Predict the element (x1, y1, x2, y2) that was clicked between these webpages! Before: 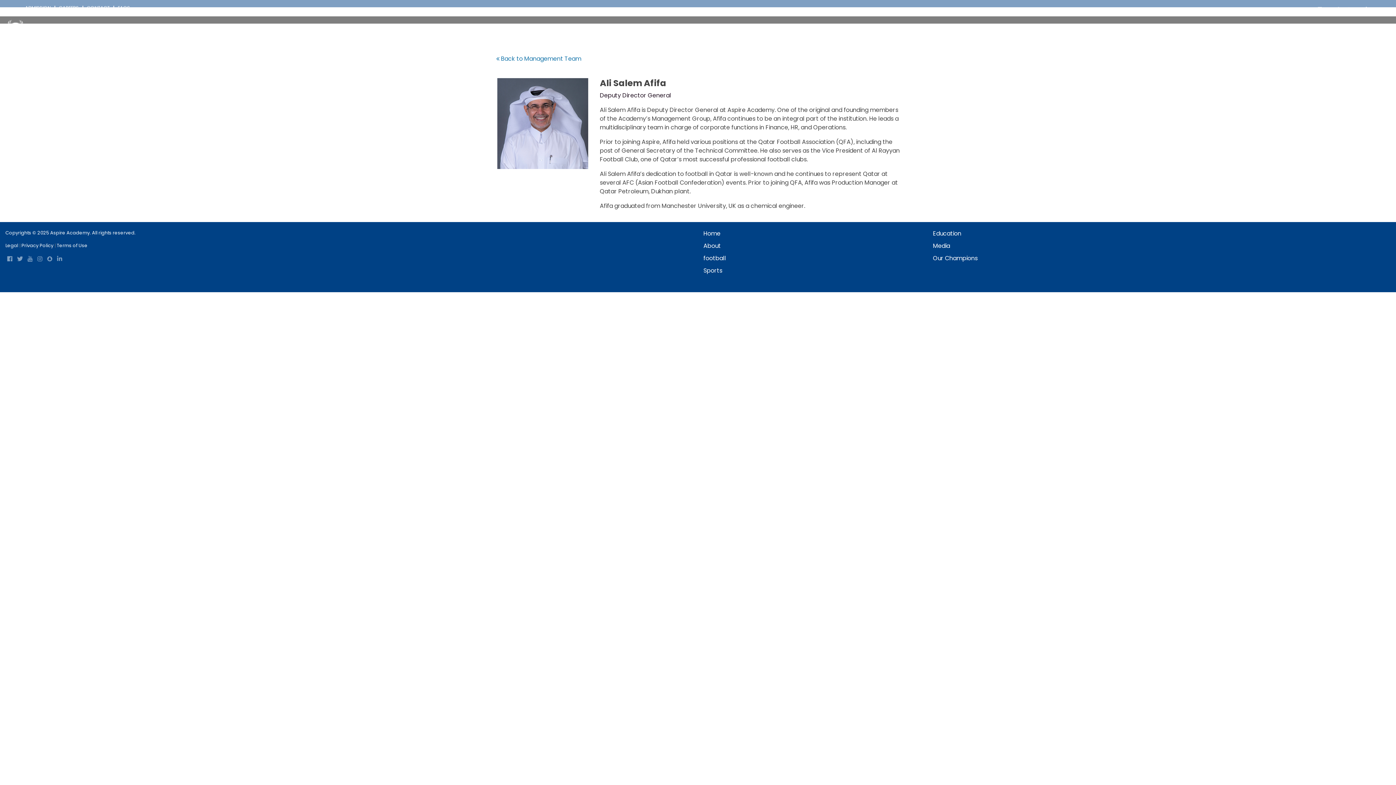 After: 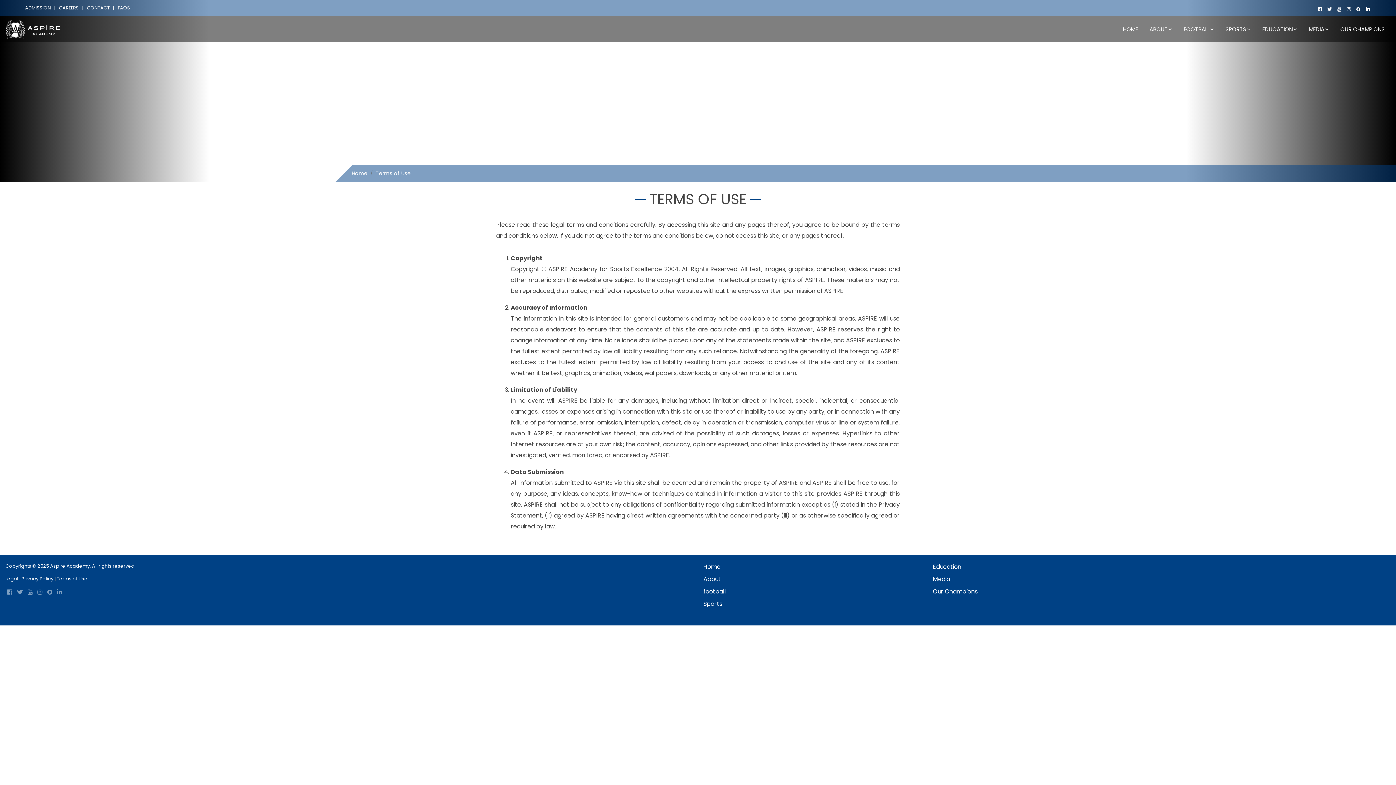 Action: label: Terms of Use bbox: (56, 242, 87, 248)